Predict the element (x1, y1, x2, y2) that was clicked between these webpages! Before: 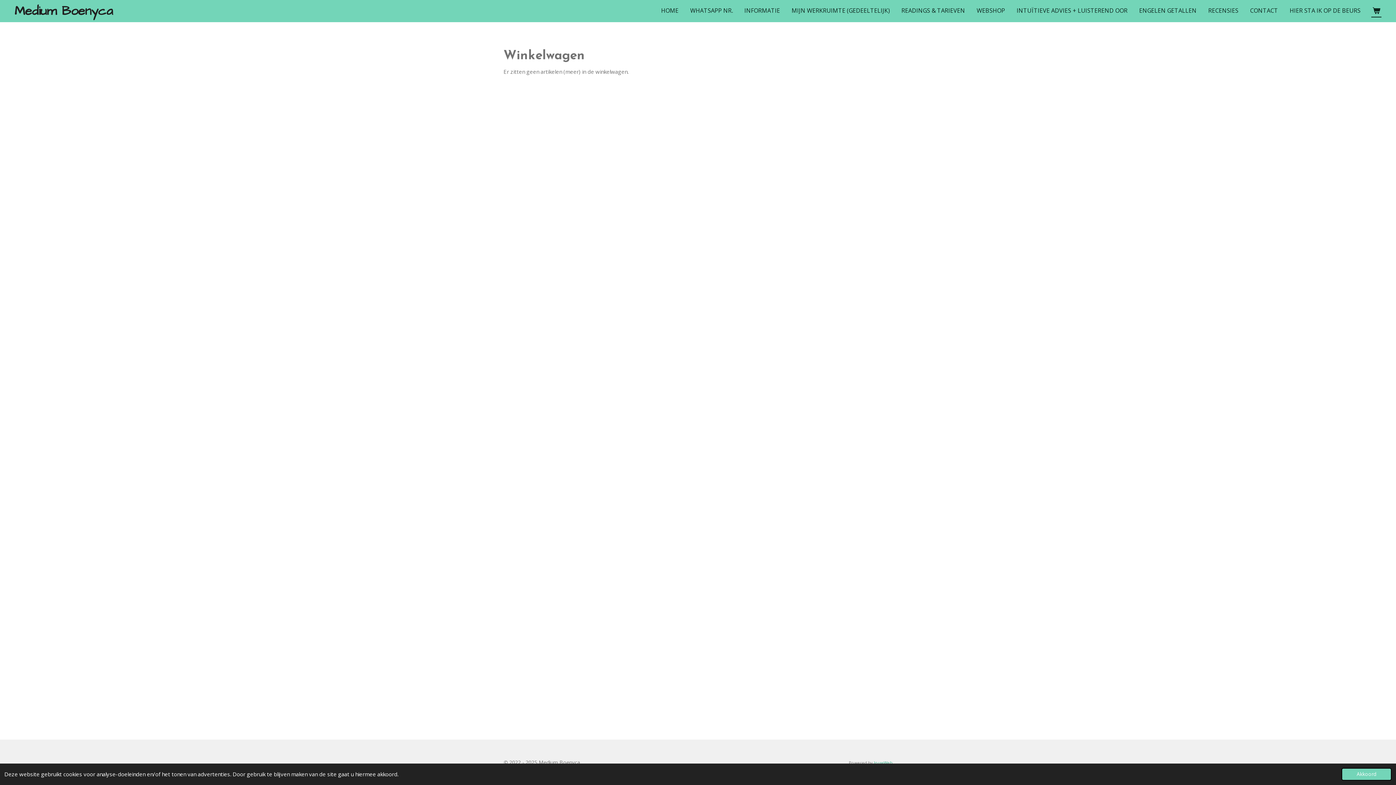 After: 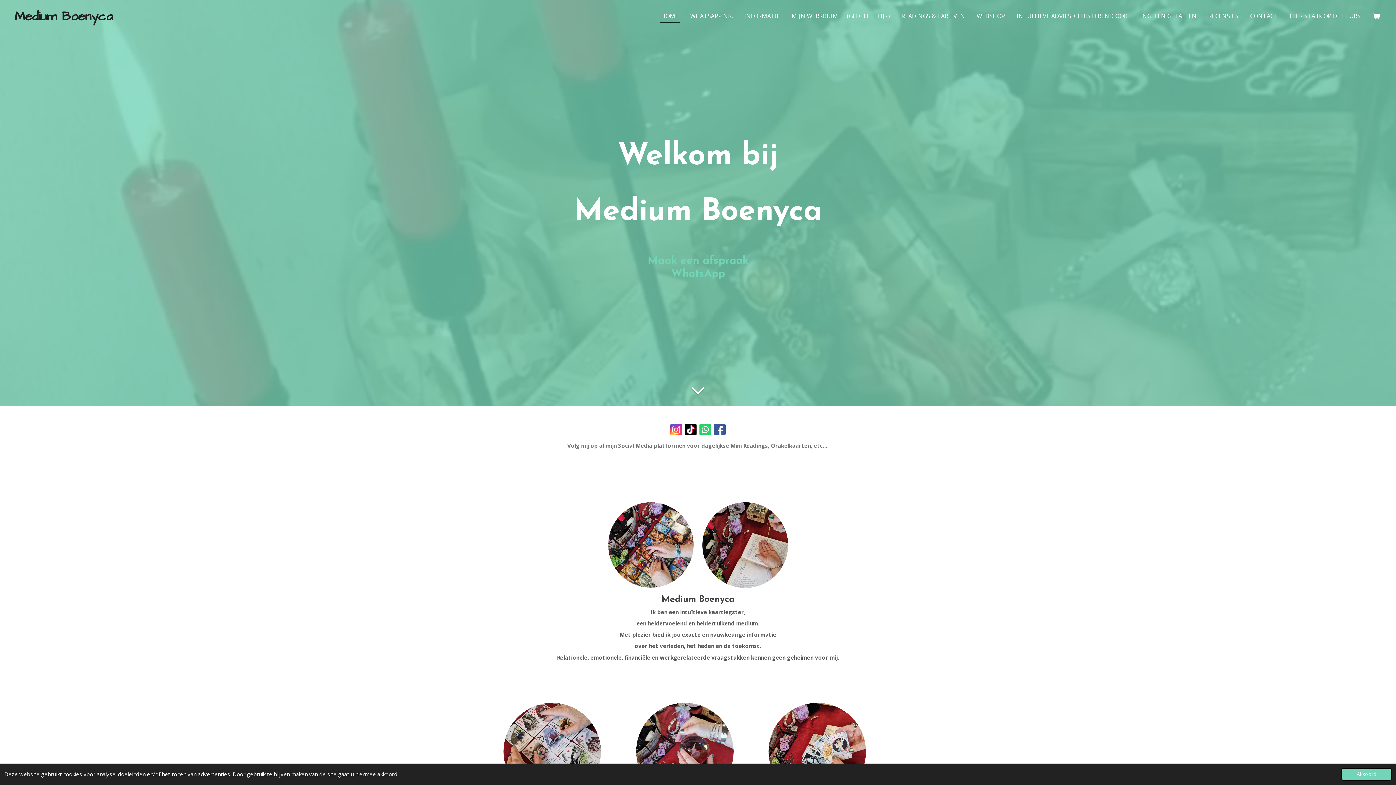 Action: bbox: (14, 2, 113, 19) label: Medium Boenyca